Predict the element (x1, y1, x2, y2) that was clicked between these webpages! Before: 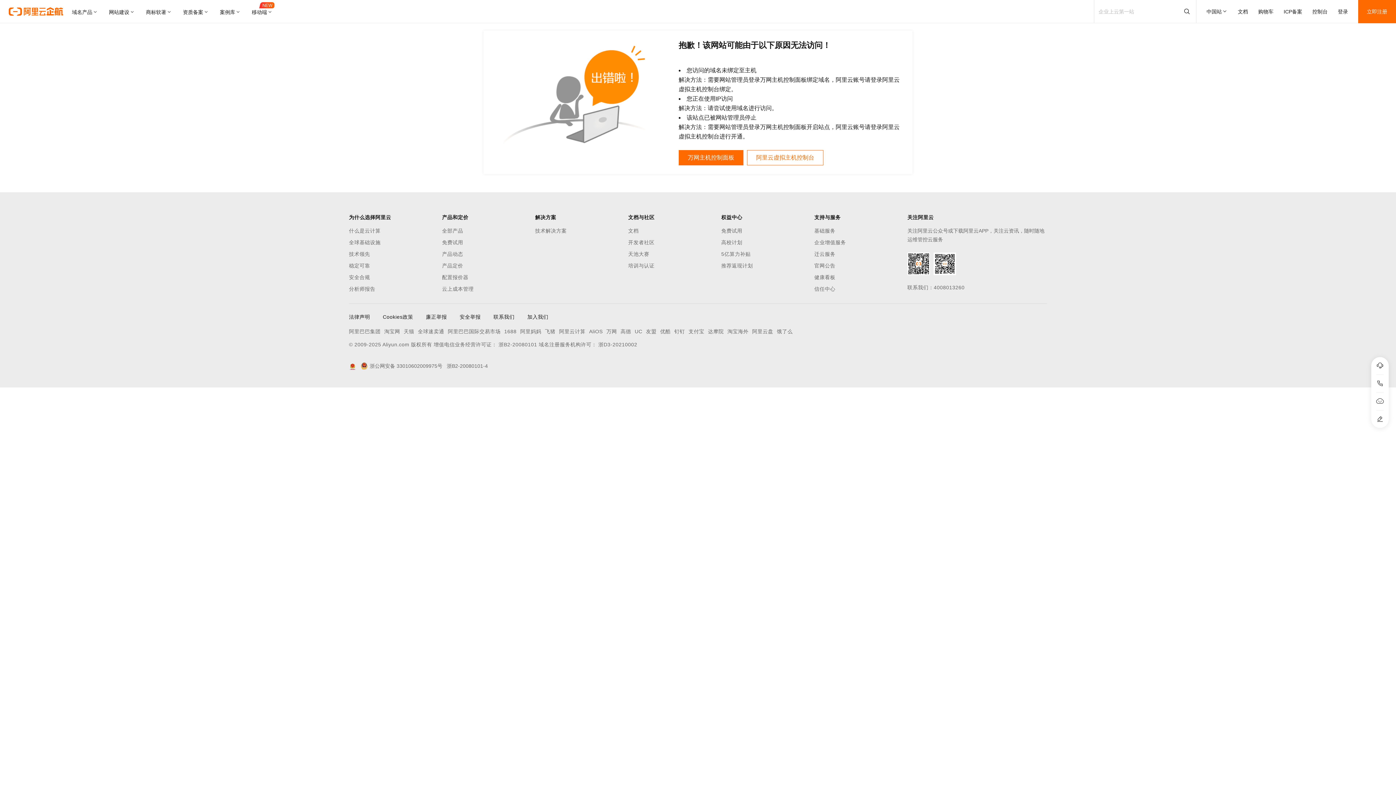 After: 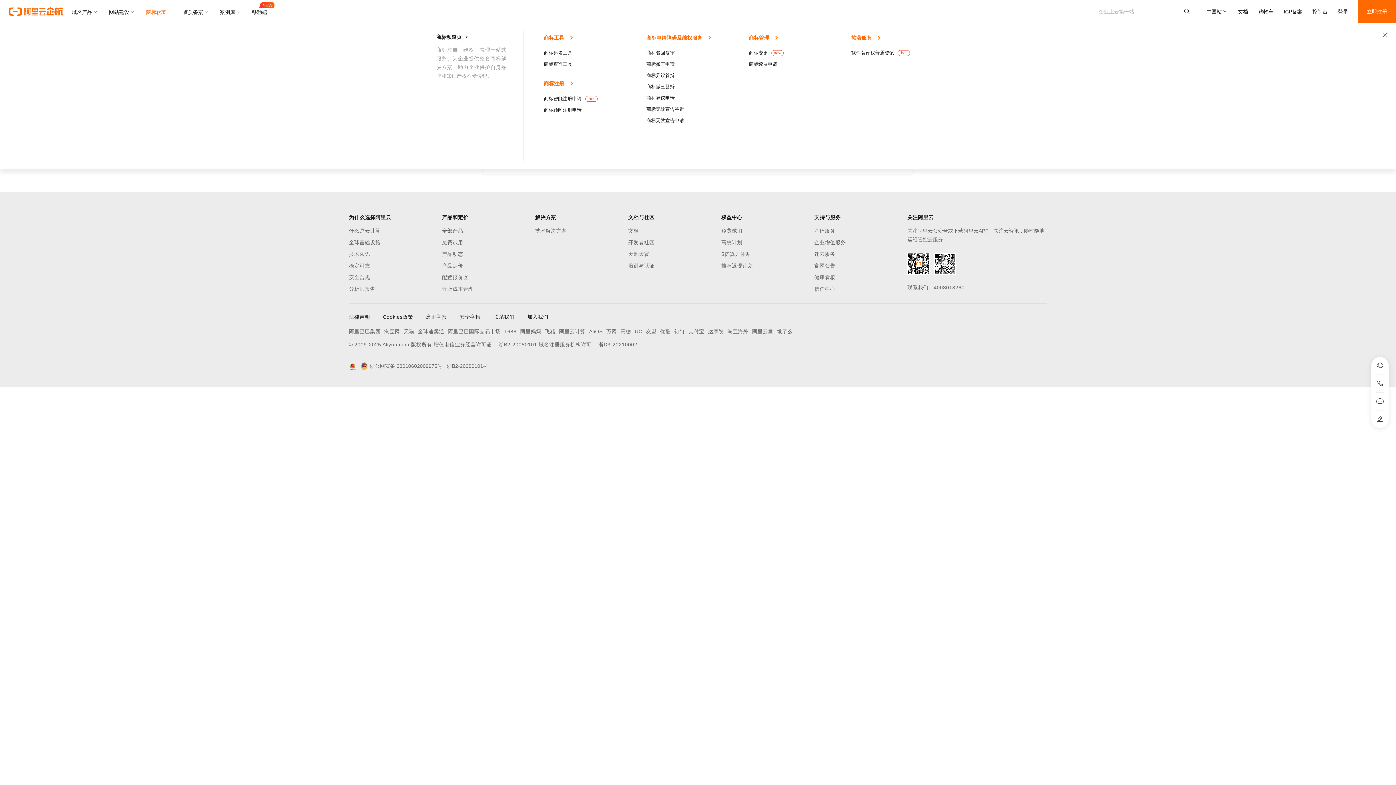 Action: bbox: (140, 0, 177, 23) label: 商标软著